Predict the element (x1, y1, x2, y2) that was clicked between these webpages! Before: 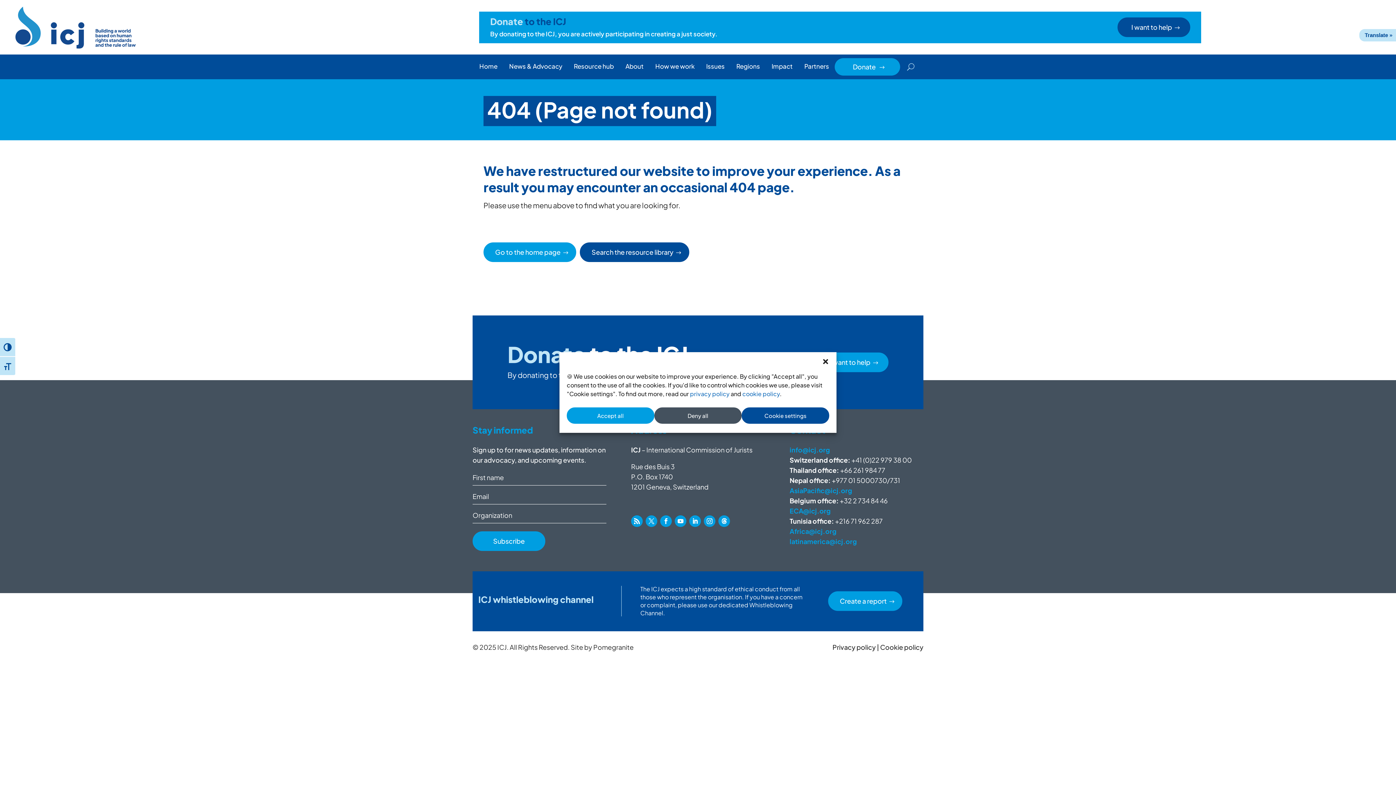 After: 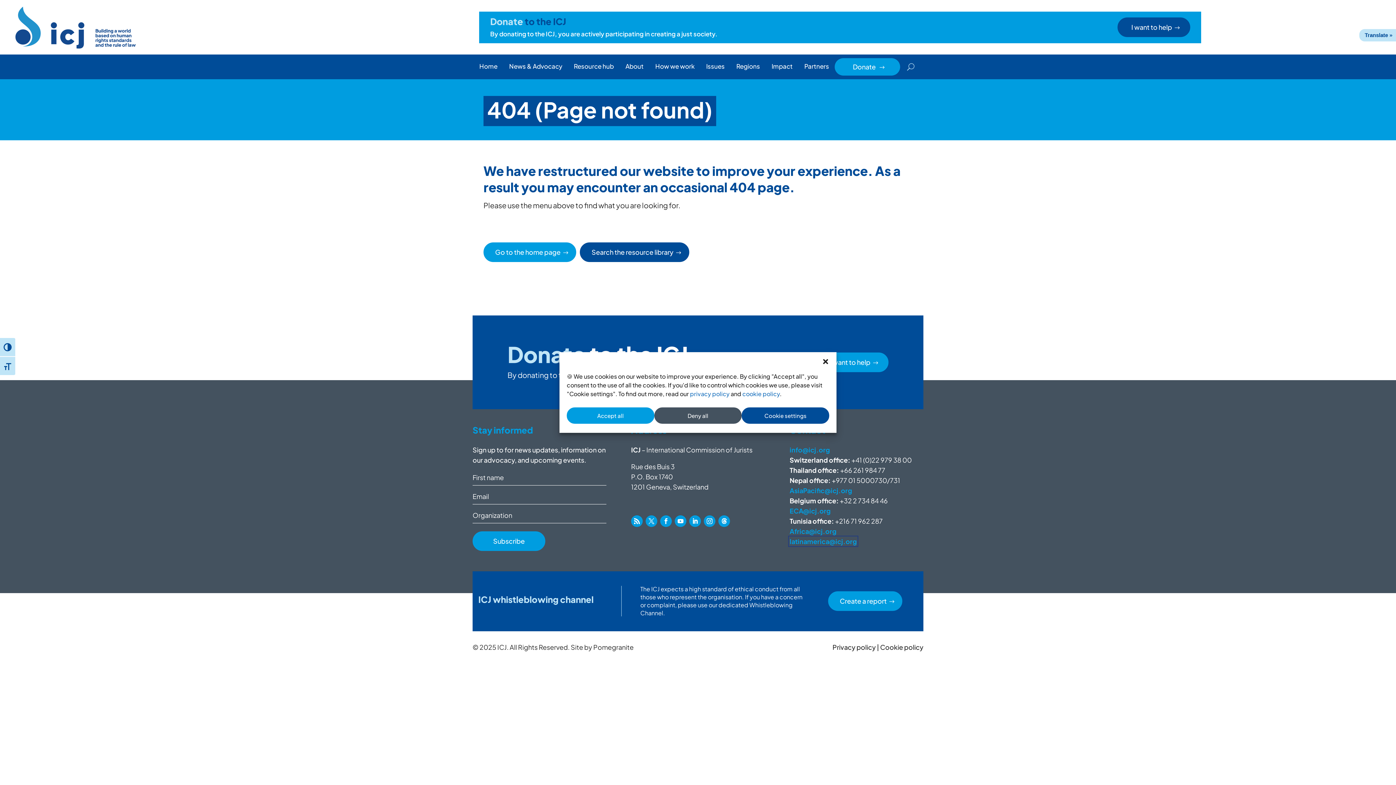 Action: label: latinamerica@icj.org bbox: (789, 537, 857, 545)